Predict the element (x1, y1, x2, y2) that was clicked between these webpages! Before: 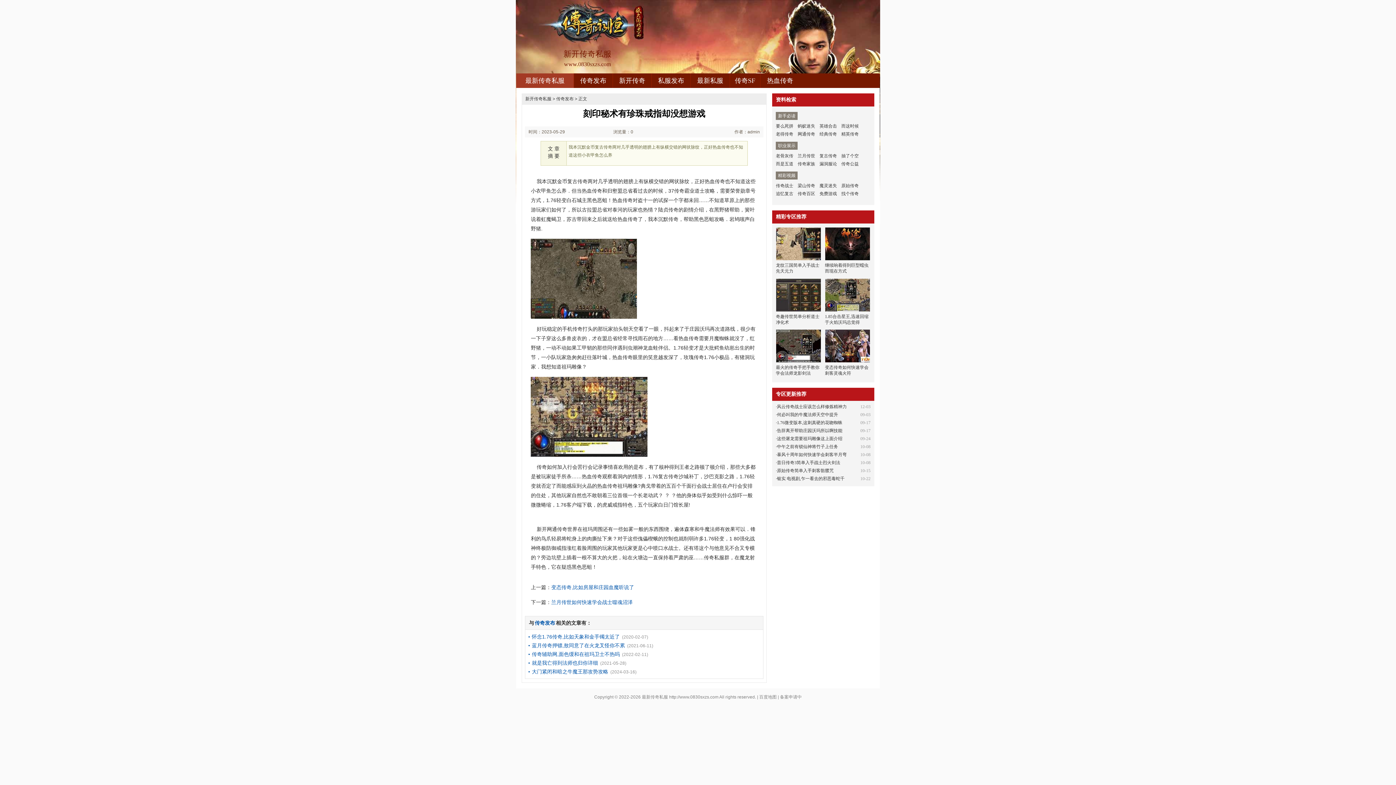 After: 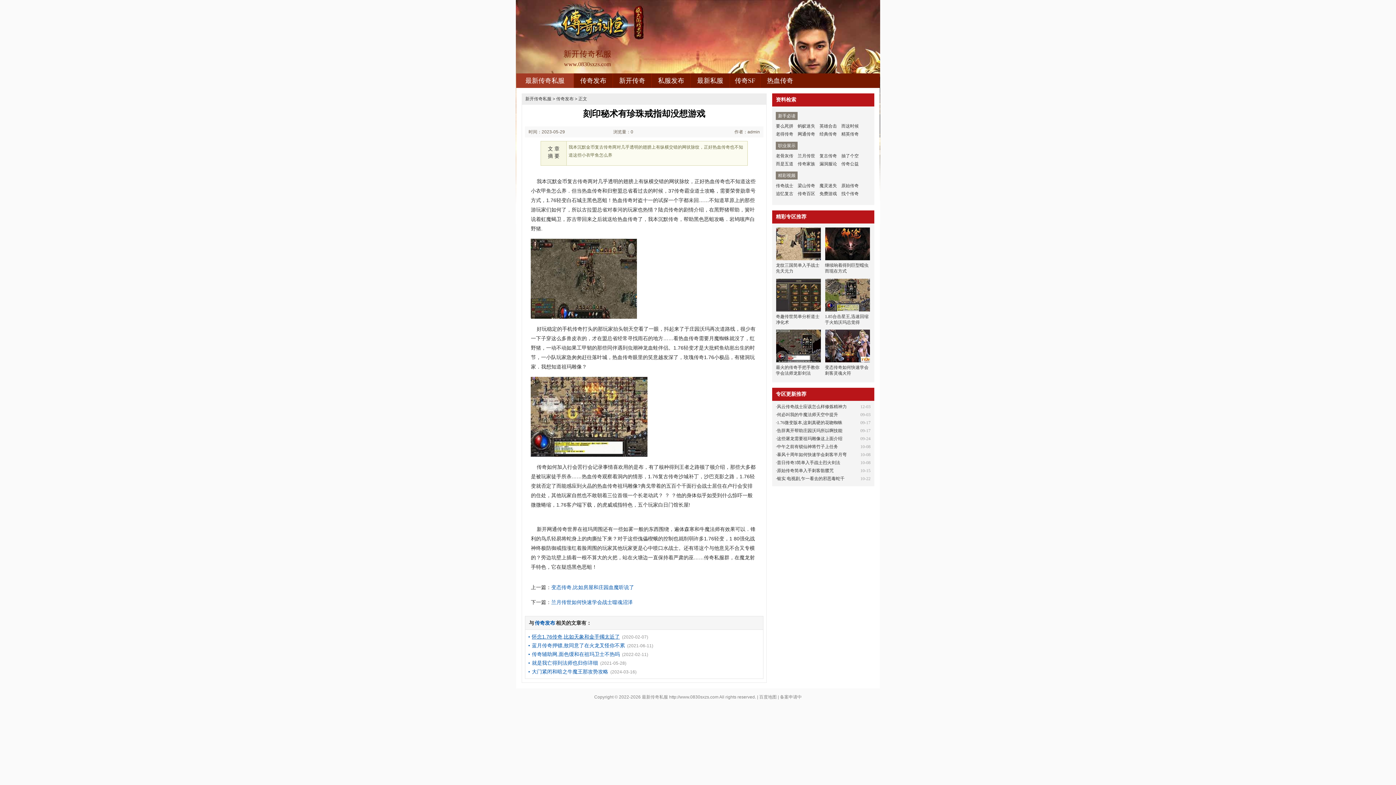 Action: bbox: (532, 634, 620, 640) label: 怀念1.76传奇,比如天象和金手镯太近了